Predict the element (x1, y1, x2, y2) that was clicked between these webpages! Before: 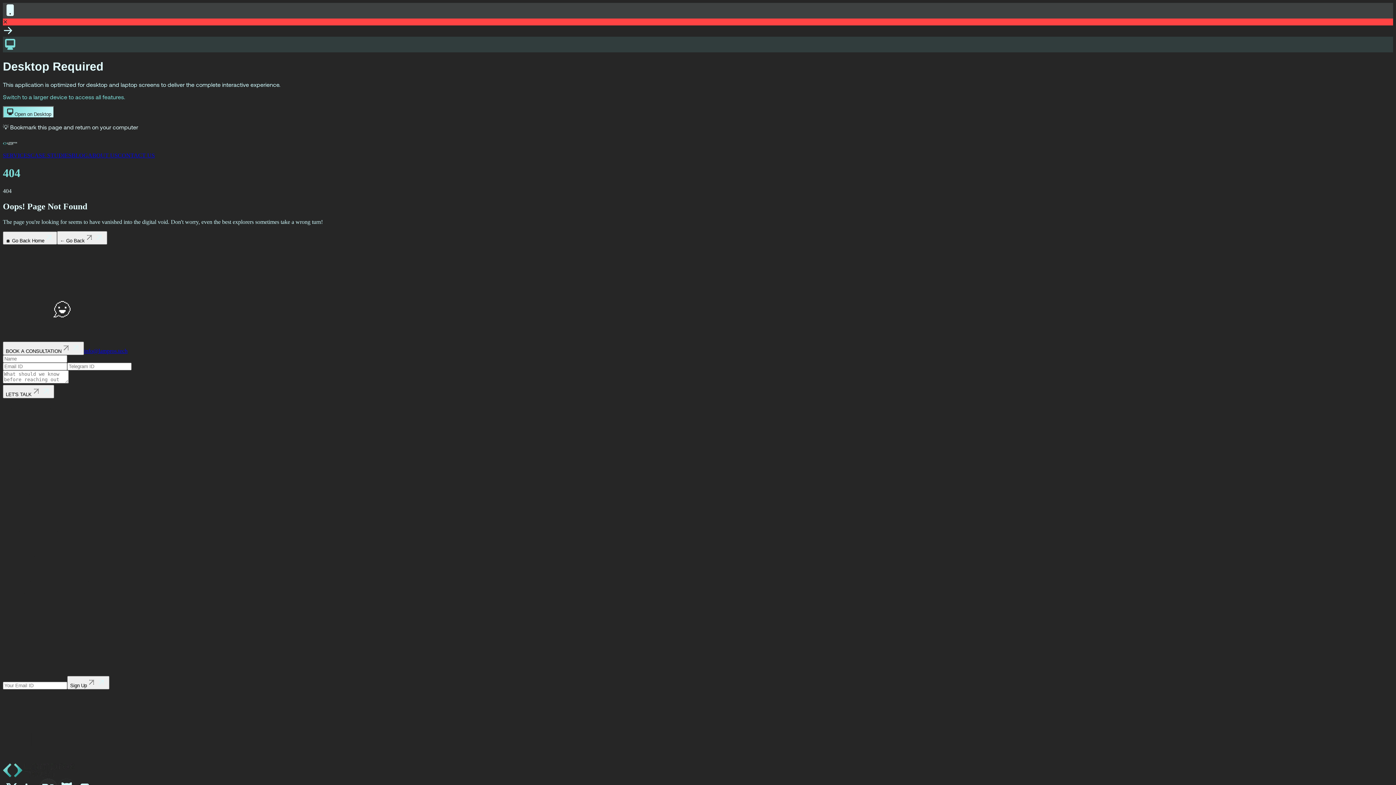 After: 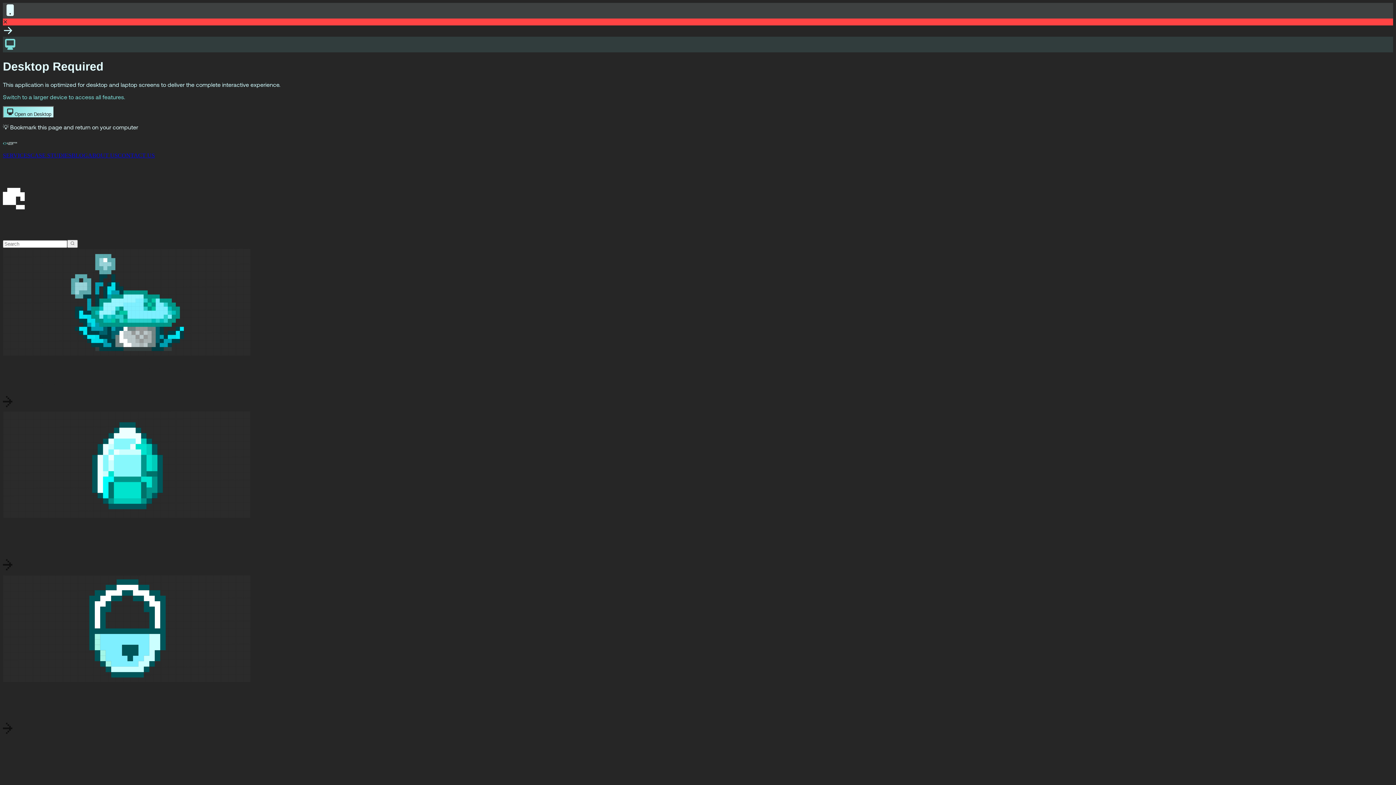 Action: label: CASE STUDIES bbox: (30, 152, 71, 158)